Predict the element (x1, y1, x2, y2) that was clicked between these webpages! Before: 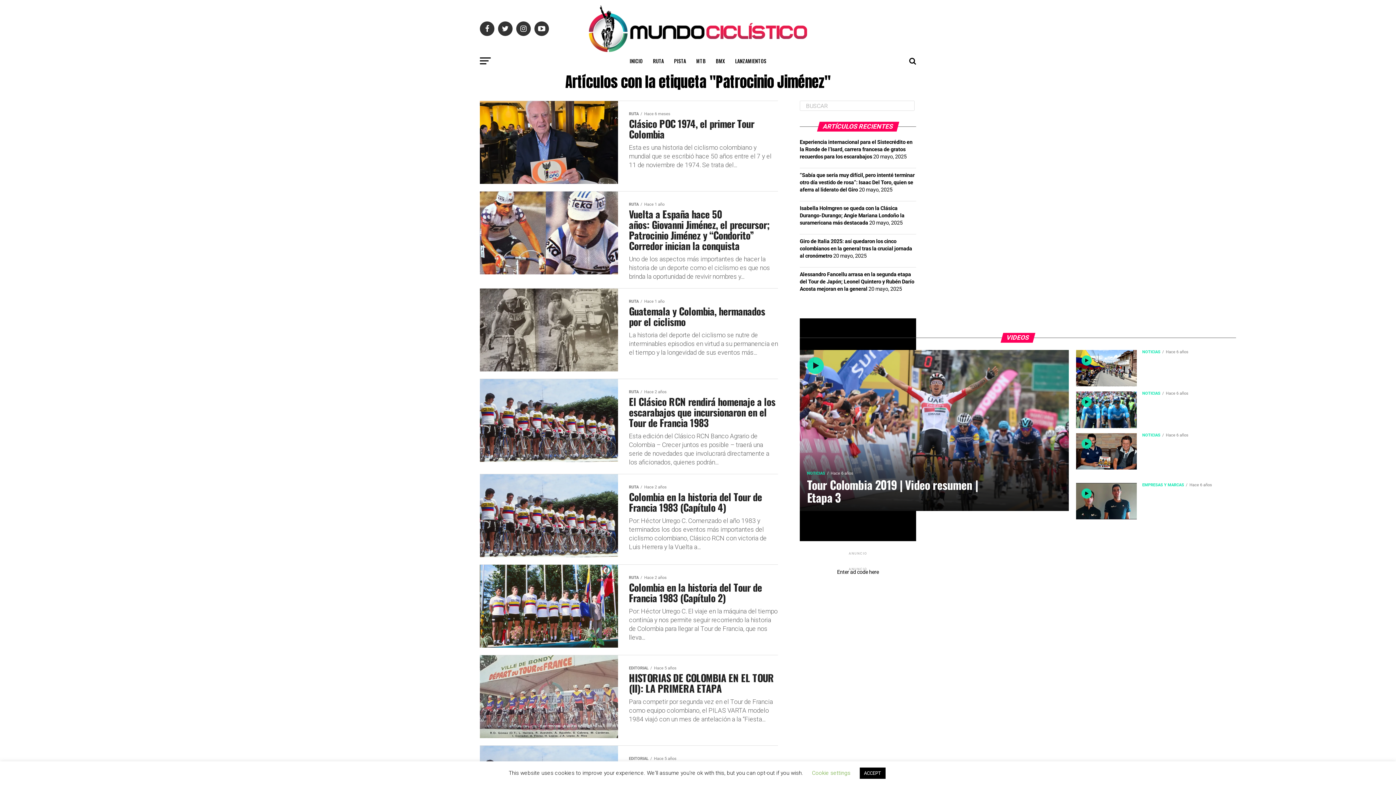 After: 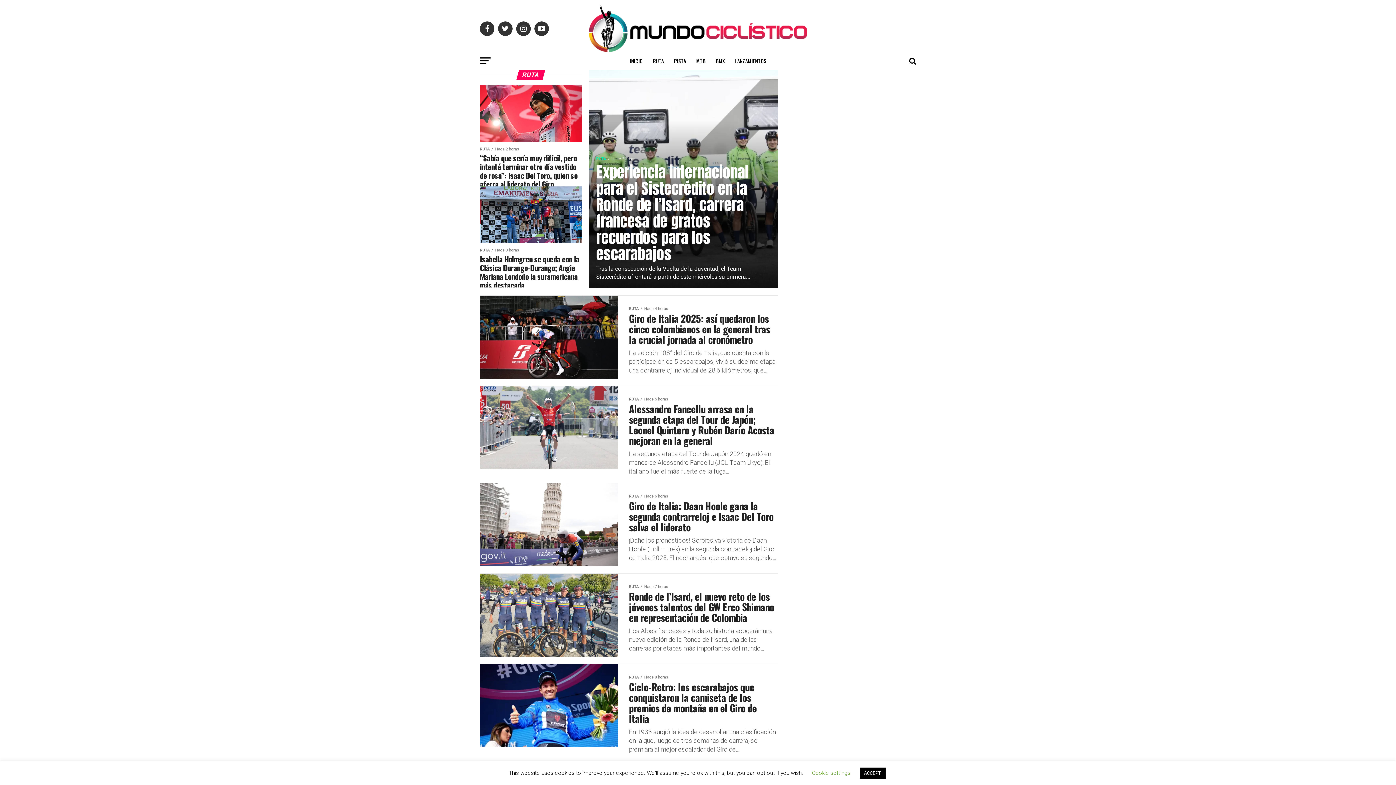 Action: label: RUTA bbox: (648, 52, 668, 70)